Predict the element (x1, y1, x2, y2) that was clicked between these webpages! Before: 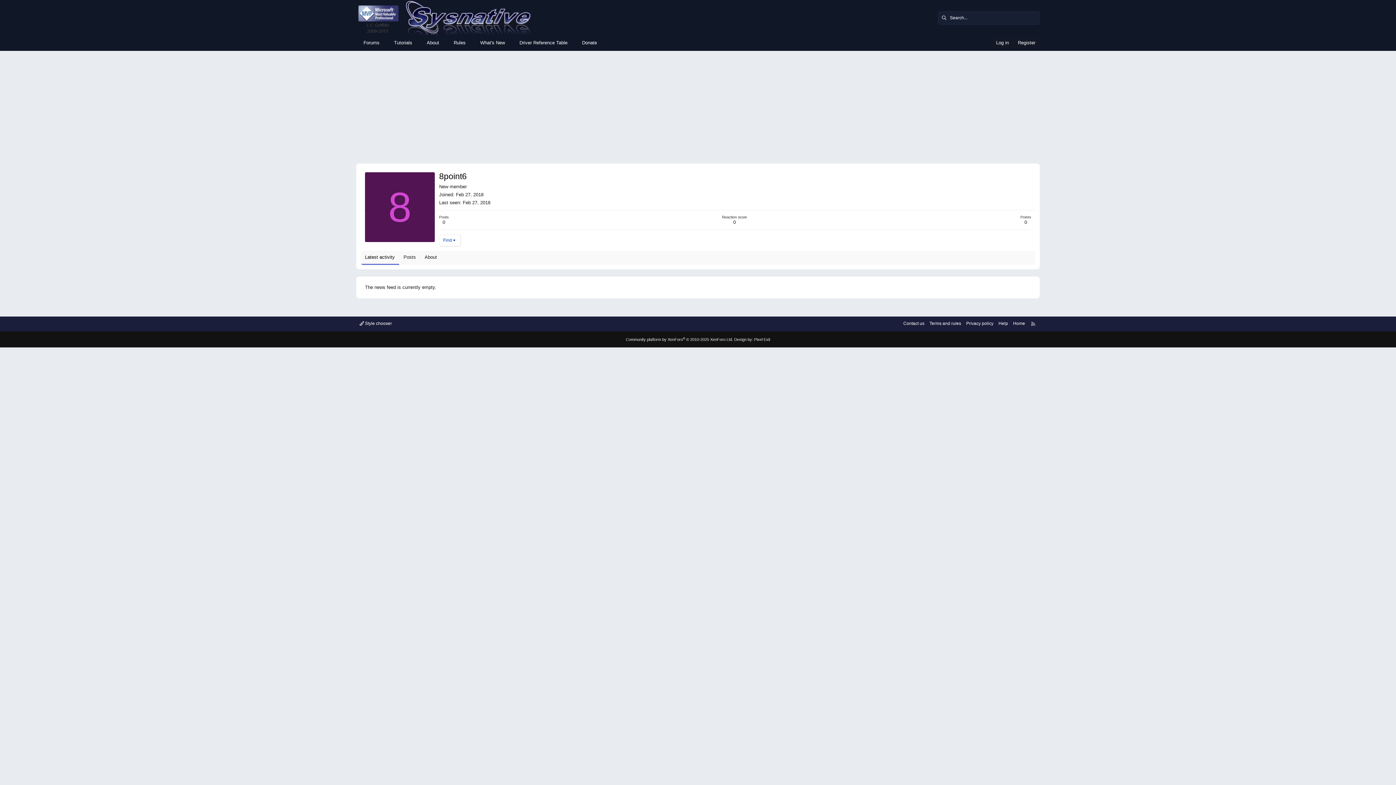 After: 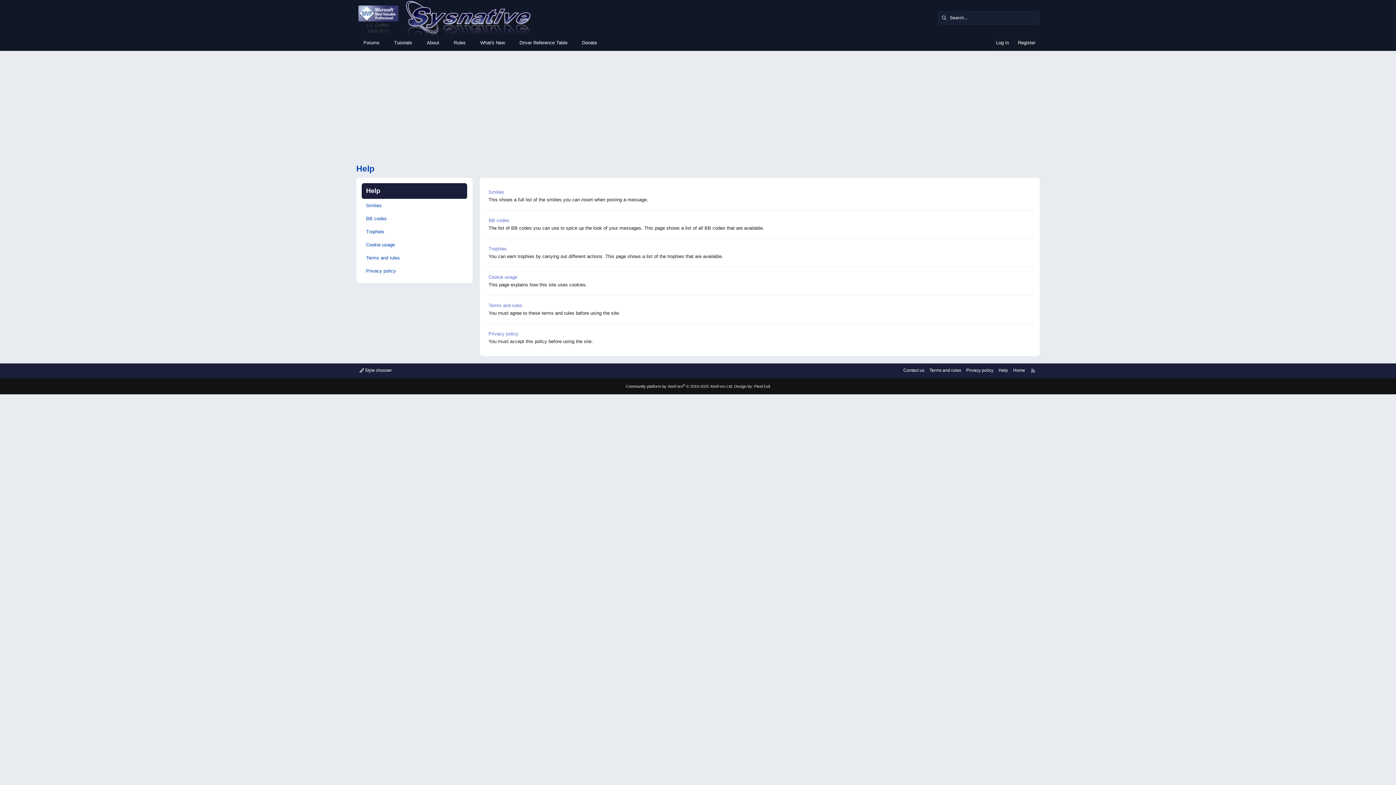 Action: label: Help bbox: (997, 320, 1009, 326)